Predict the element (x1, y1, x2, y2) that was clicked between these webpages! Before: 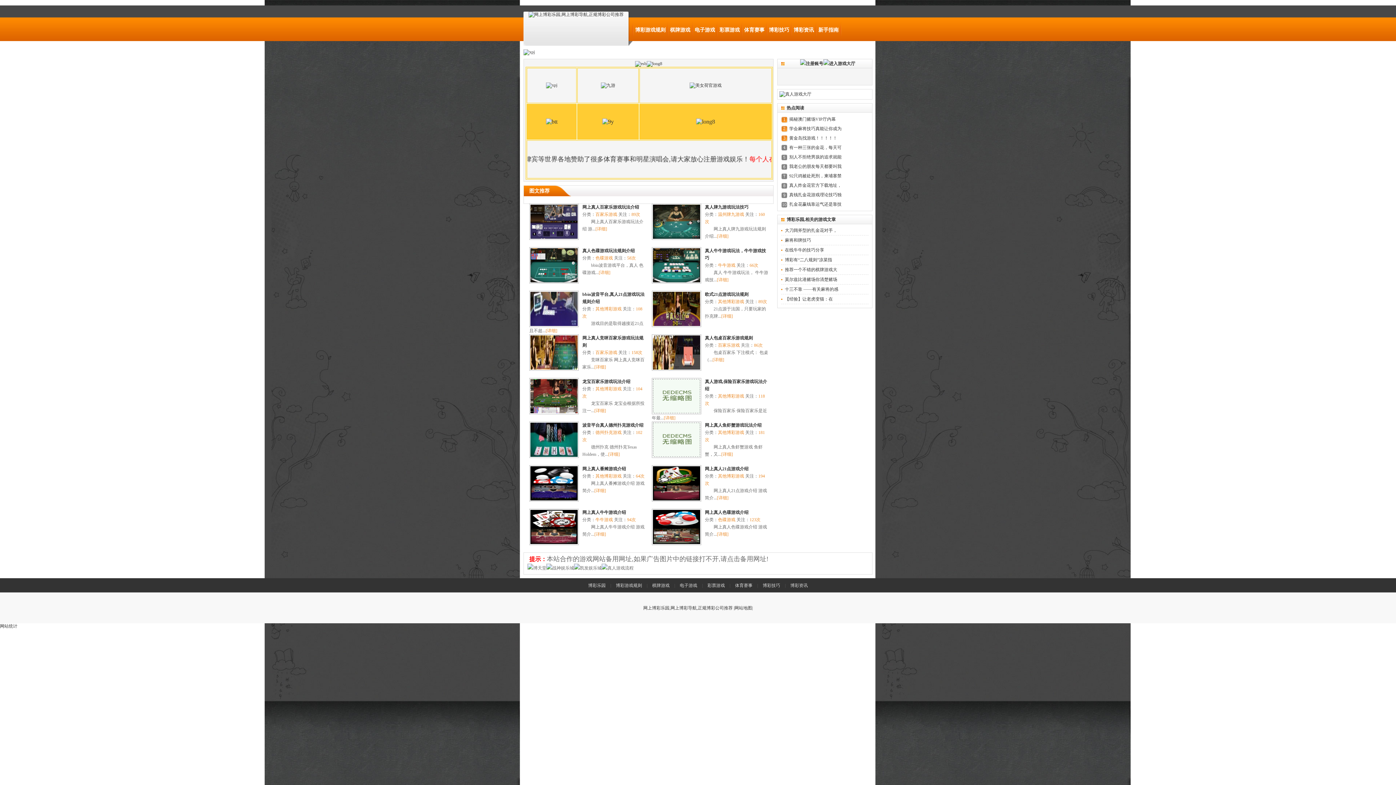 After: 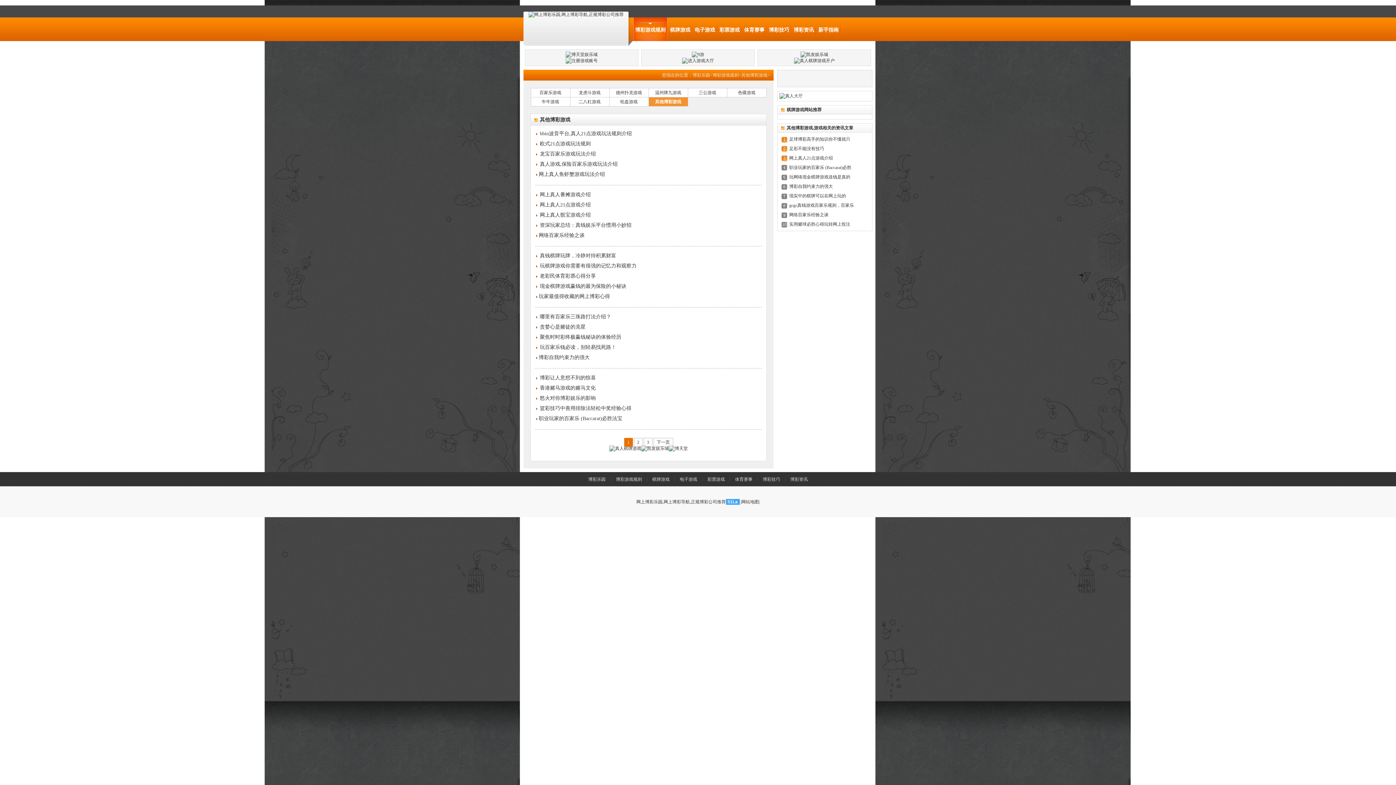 Action: bbox: (595, 473, 621, 478) label: 其他博彩游戏